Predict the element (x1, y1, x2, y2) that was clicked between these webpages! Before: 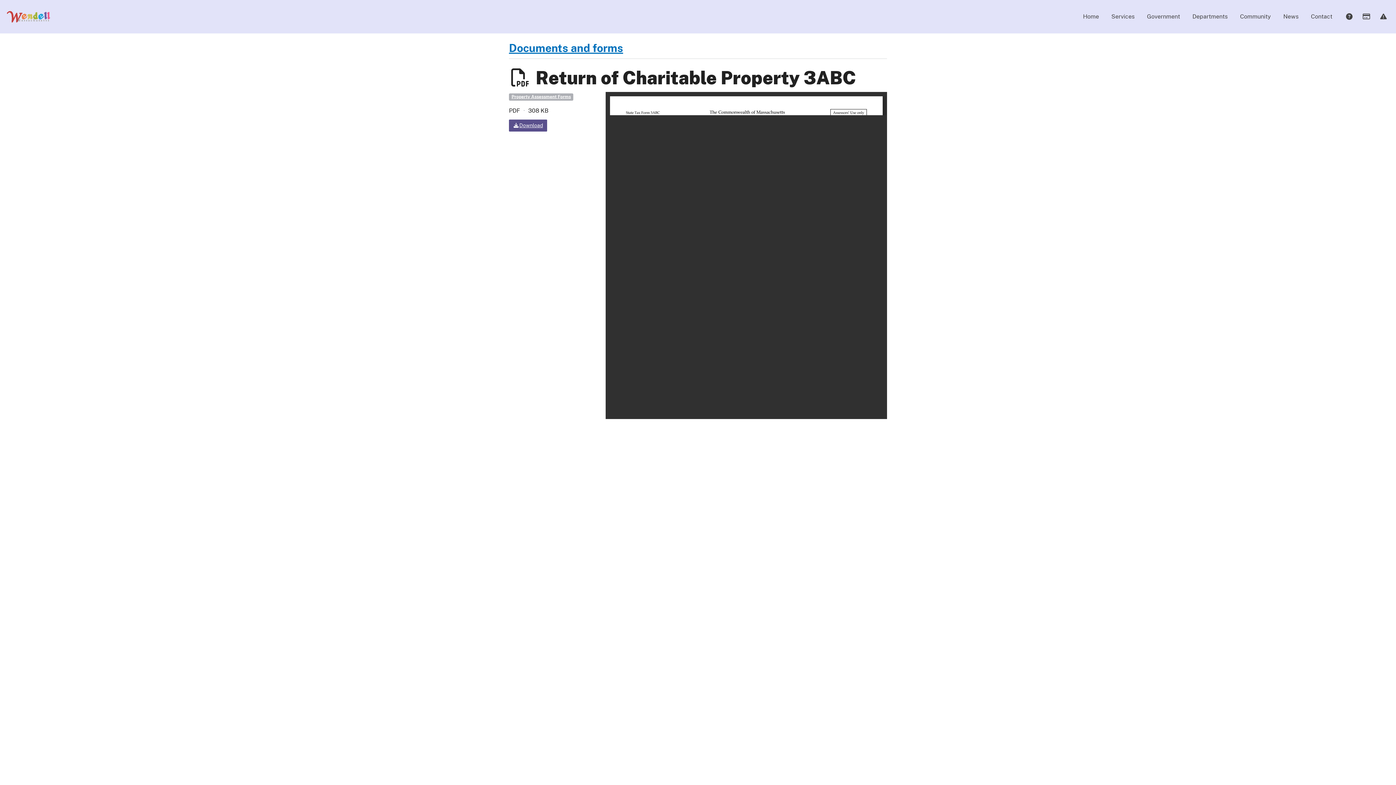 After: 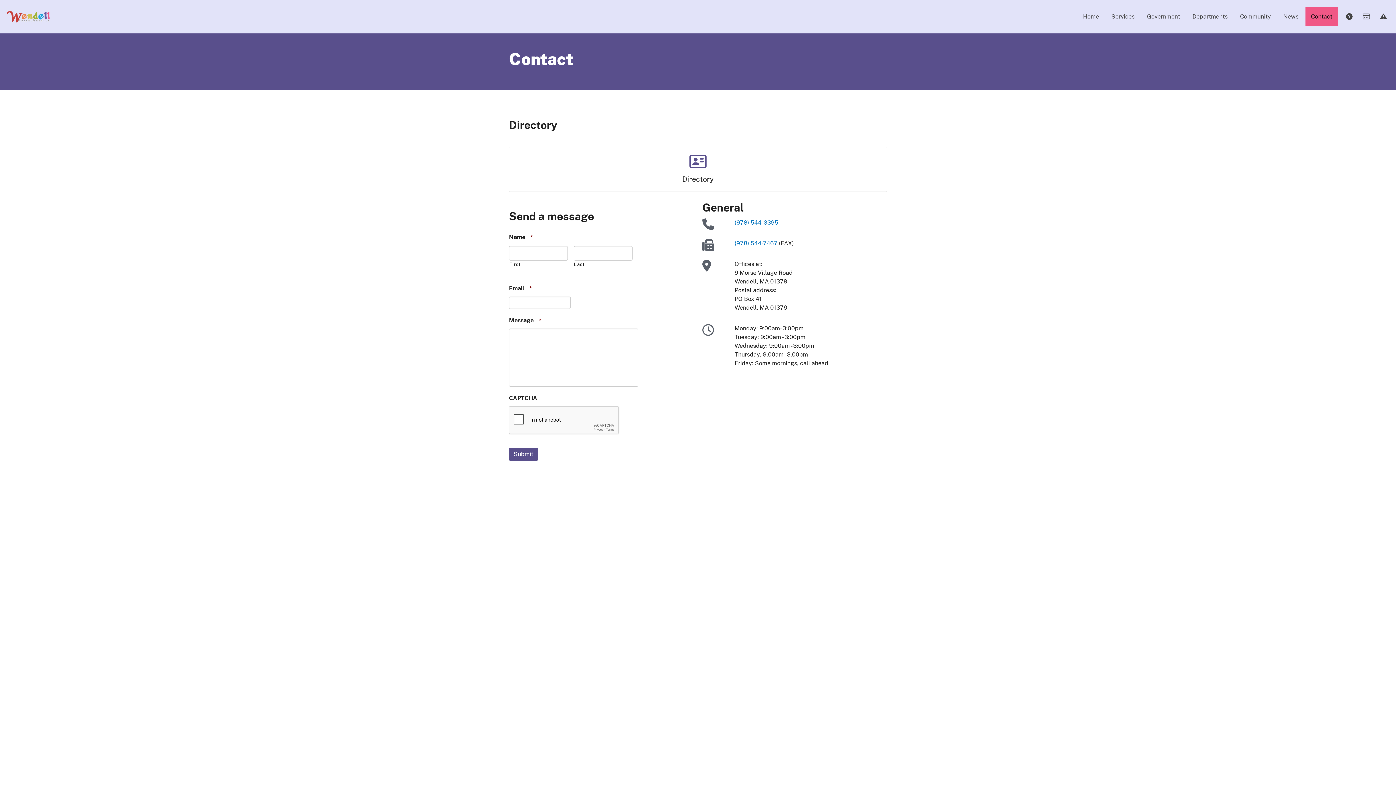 Action: label: Contact bbox: (1305, 7, 1338, 26)